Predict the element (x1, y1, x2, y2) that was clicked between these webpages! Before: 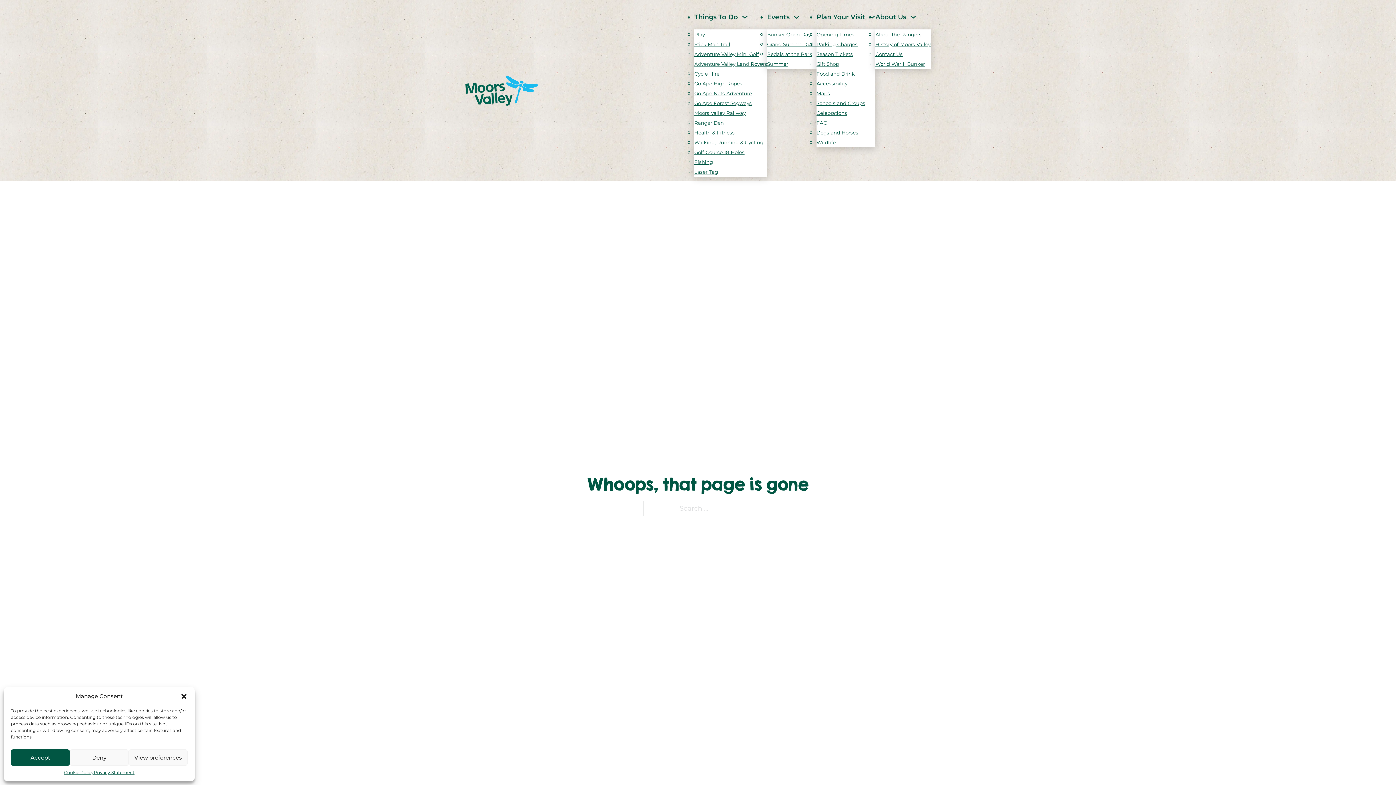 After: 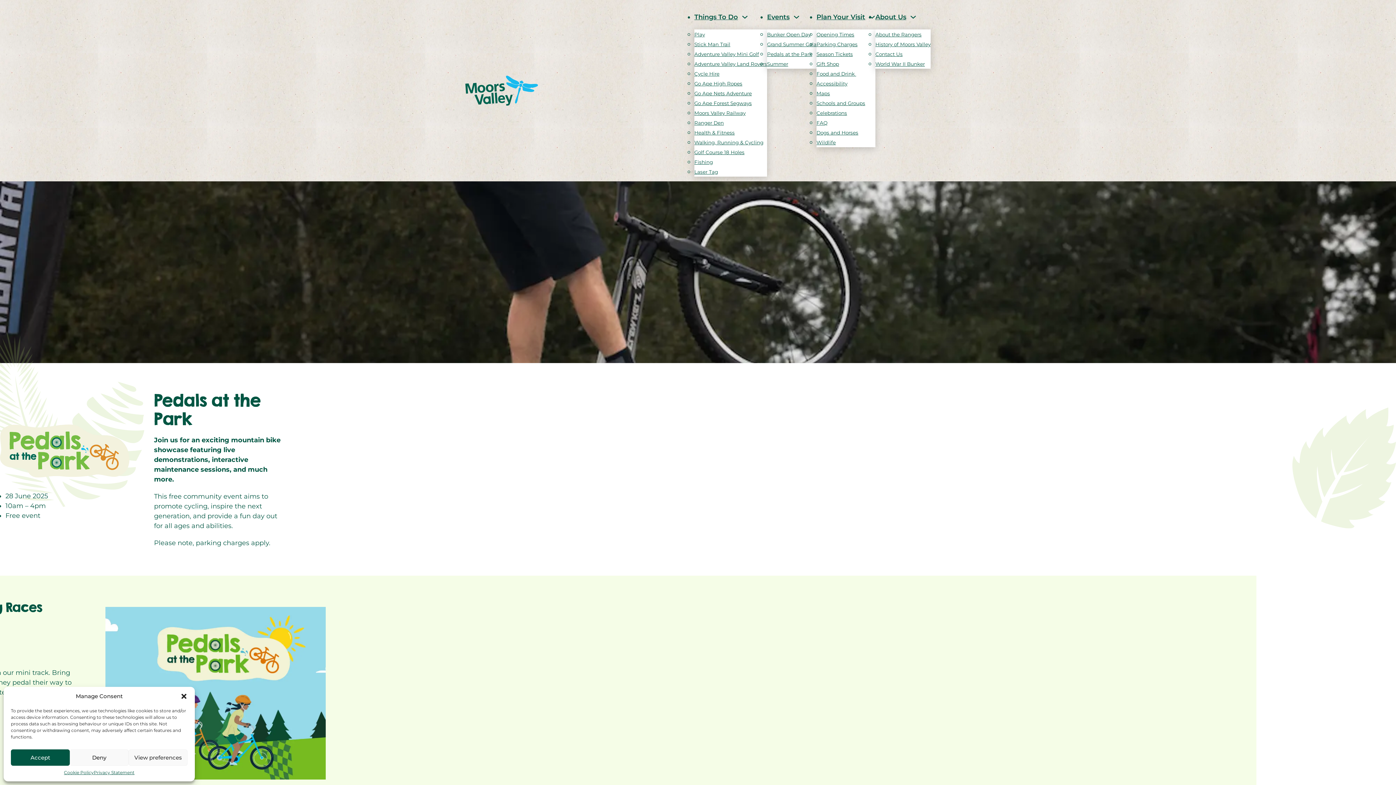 Action: label: Pedals at the Park bbox: (767, 49, 812, 58)